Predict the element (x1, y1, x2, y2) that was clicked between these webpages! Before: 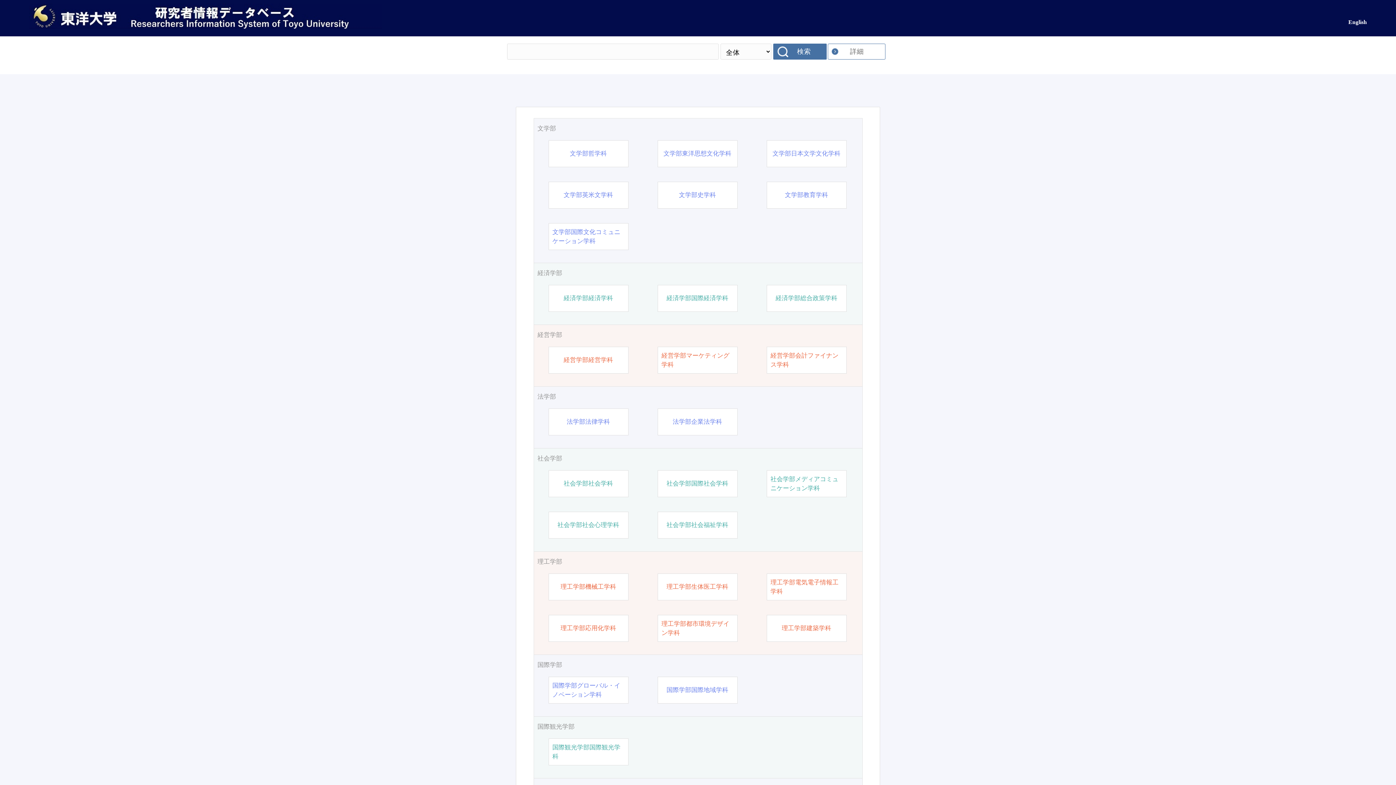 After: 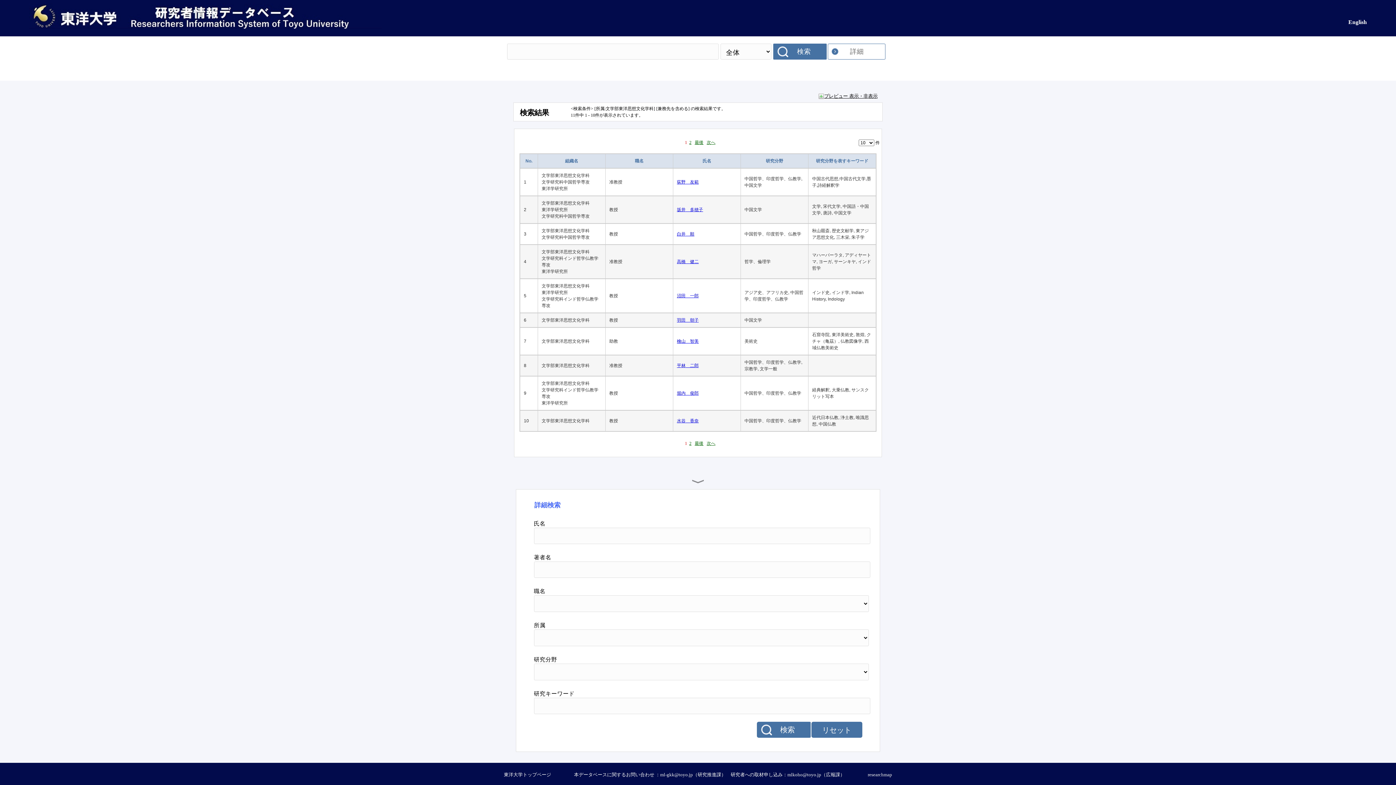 Action: label: 文学部東洋思想文化学科 bbox: (663, 149, 731, 158)